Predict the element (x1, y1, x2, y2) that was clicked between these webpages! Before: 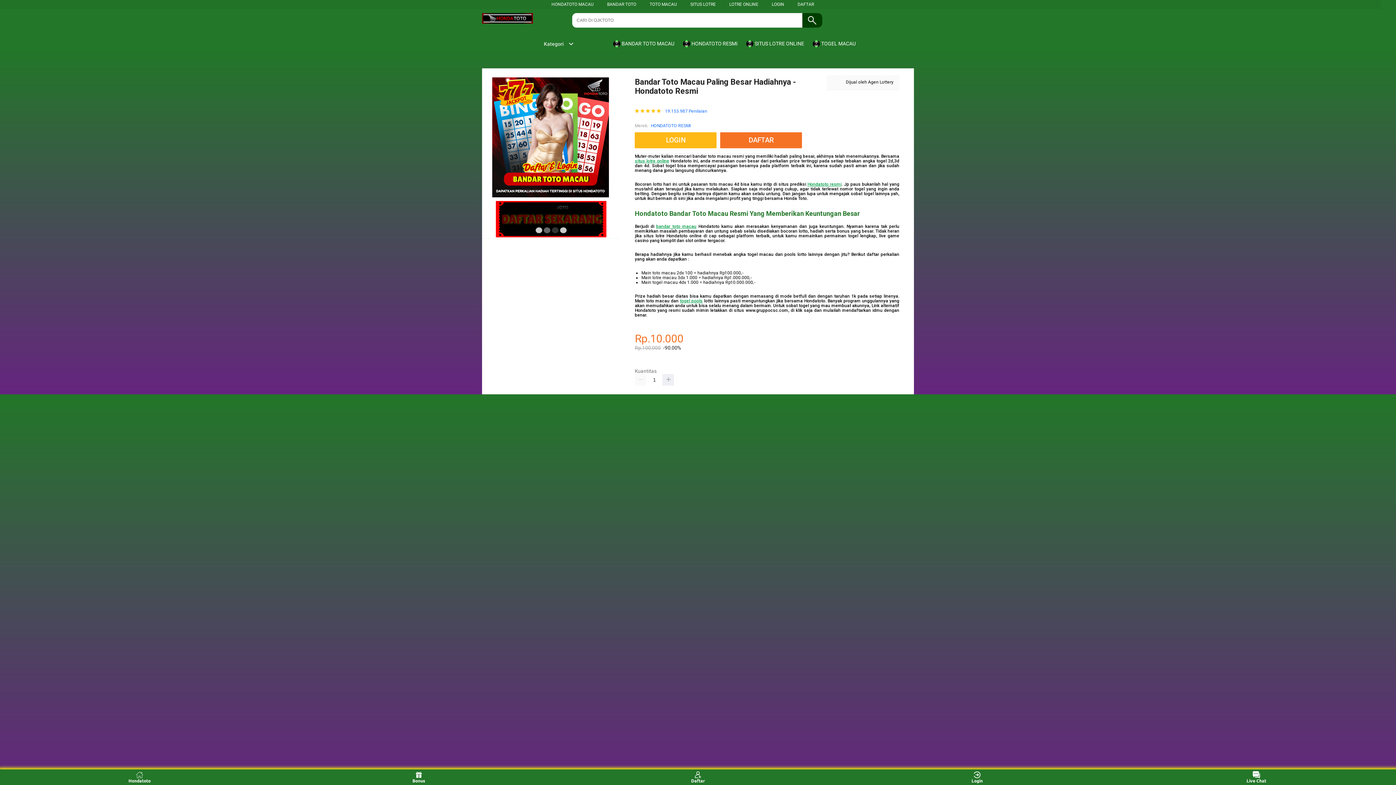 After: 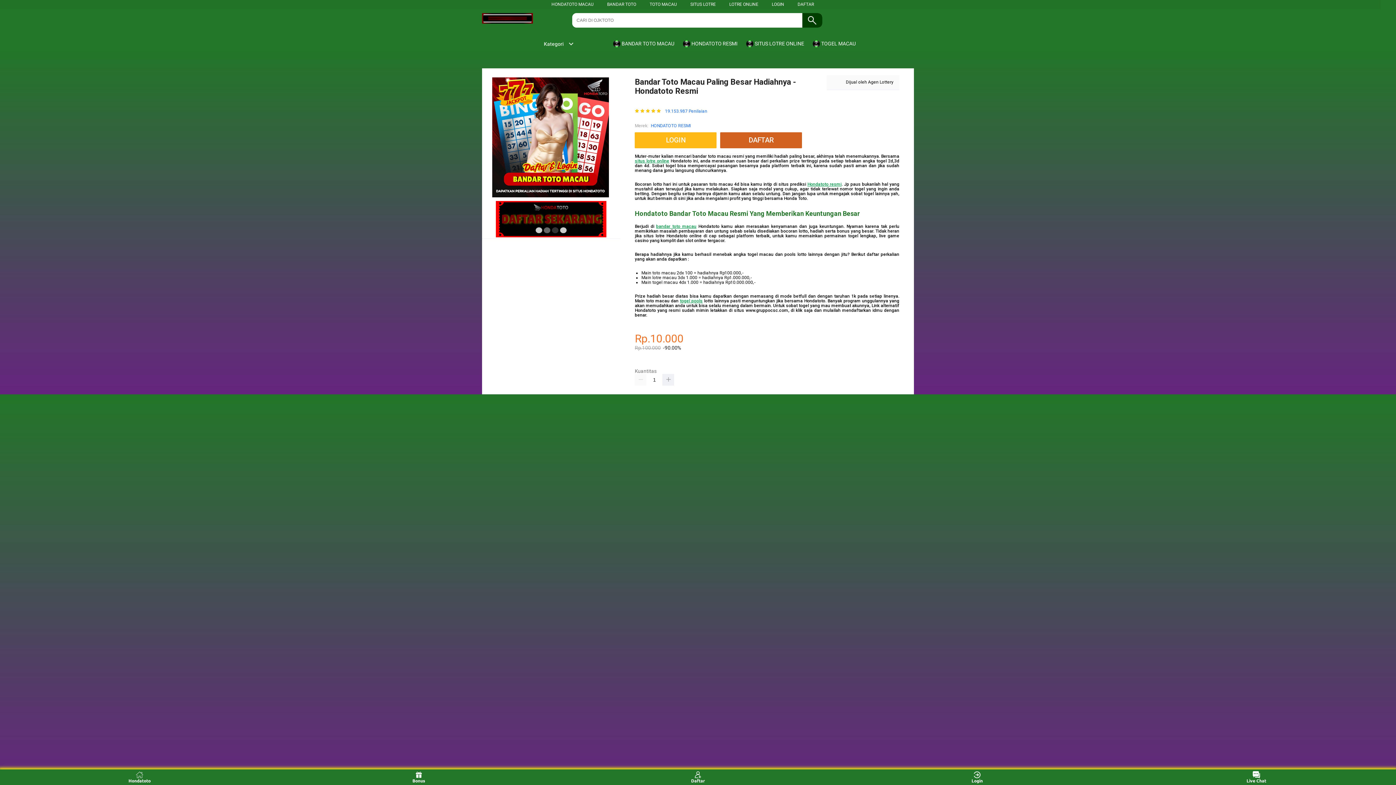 Action: bbox: (720, 132, 802, 148) label: DAFTAR